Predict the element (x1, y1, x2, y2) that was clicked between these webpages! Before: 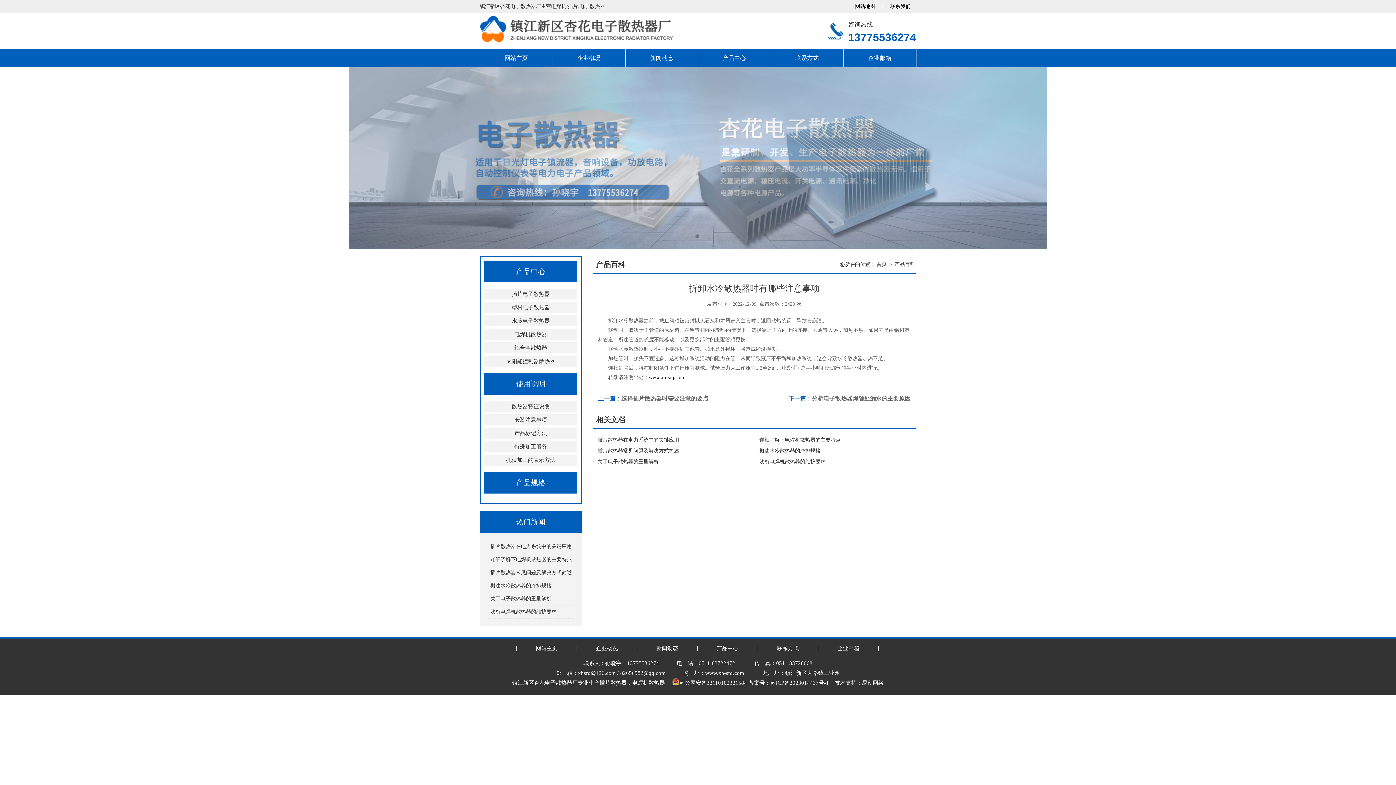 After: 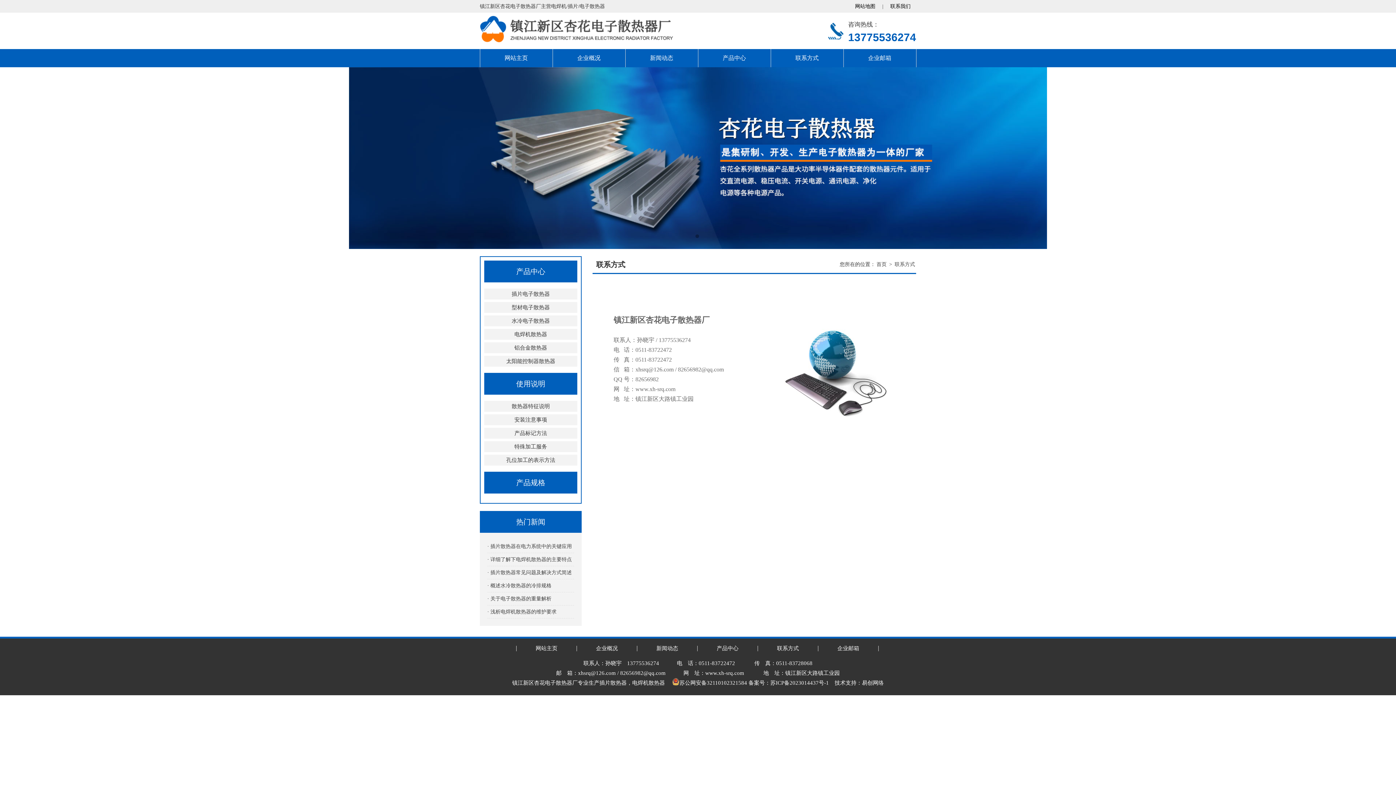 Action: label: 联系我们 bbox: (885, 3, 916, 9)